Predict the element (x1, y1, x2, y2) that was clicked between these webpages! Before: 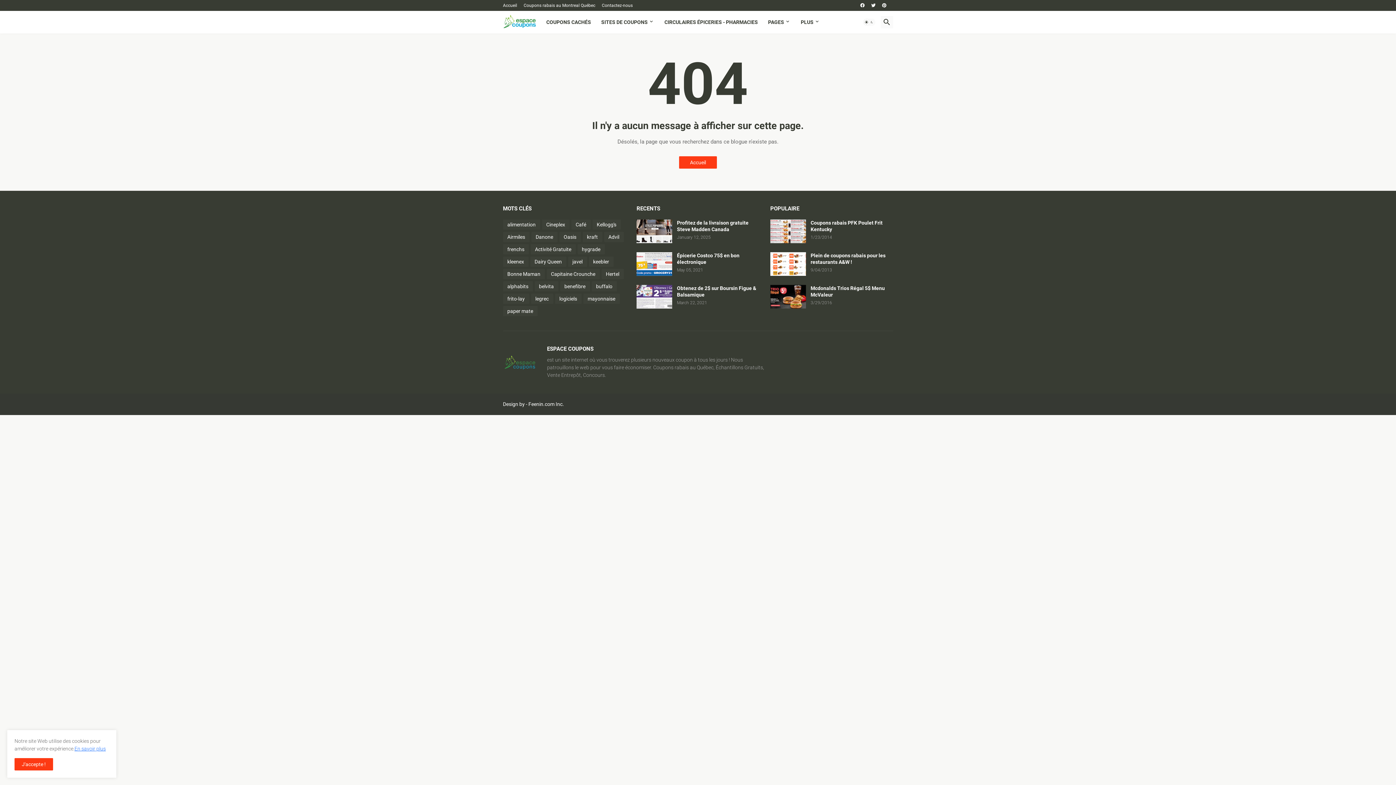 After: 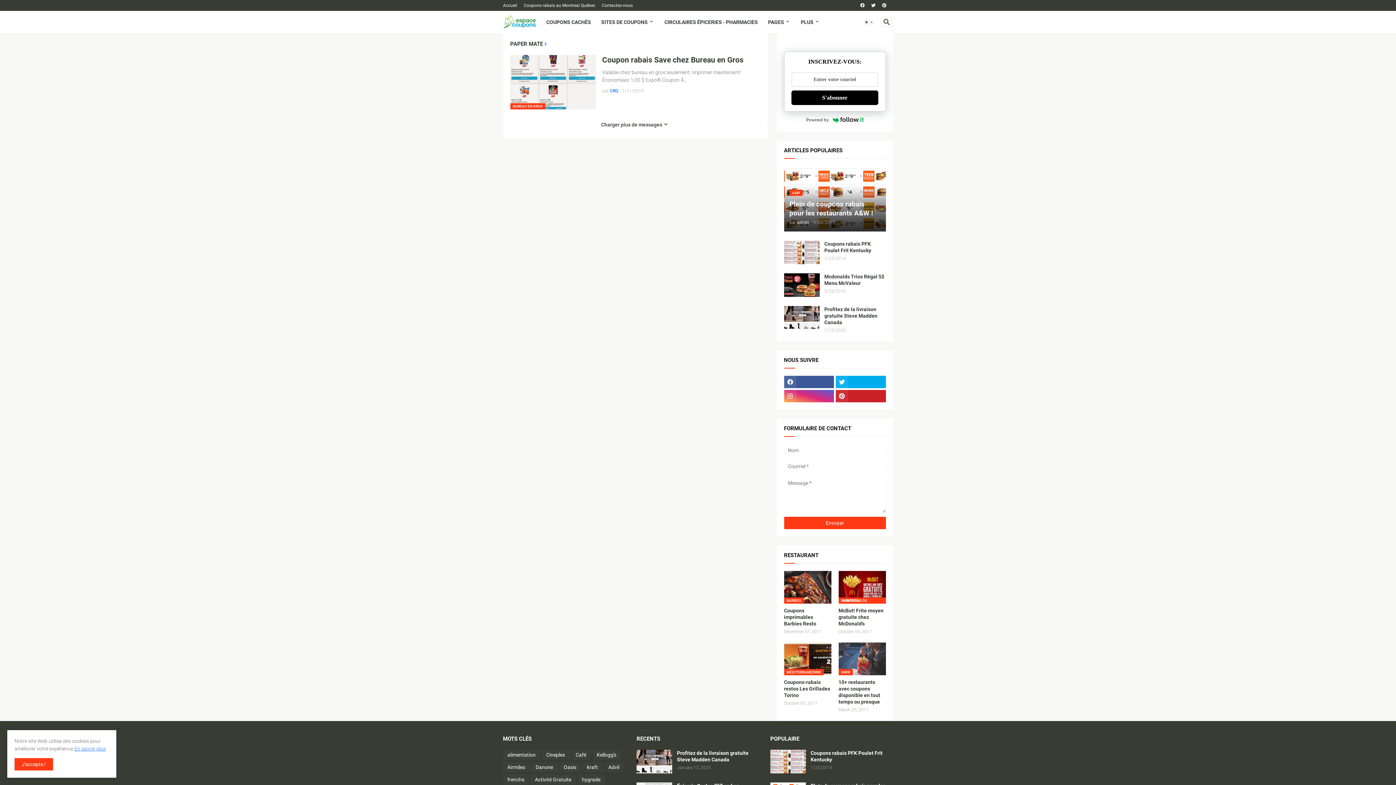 Action: label: paper mate bbox: (503, 306, 537, 316)